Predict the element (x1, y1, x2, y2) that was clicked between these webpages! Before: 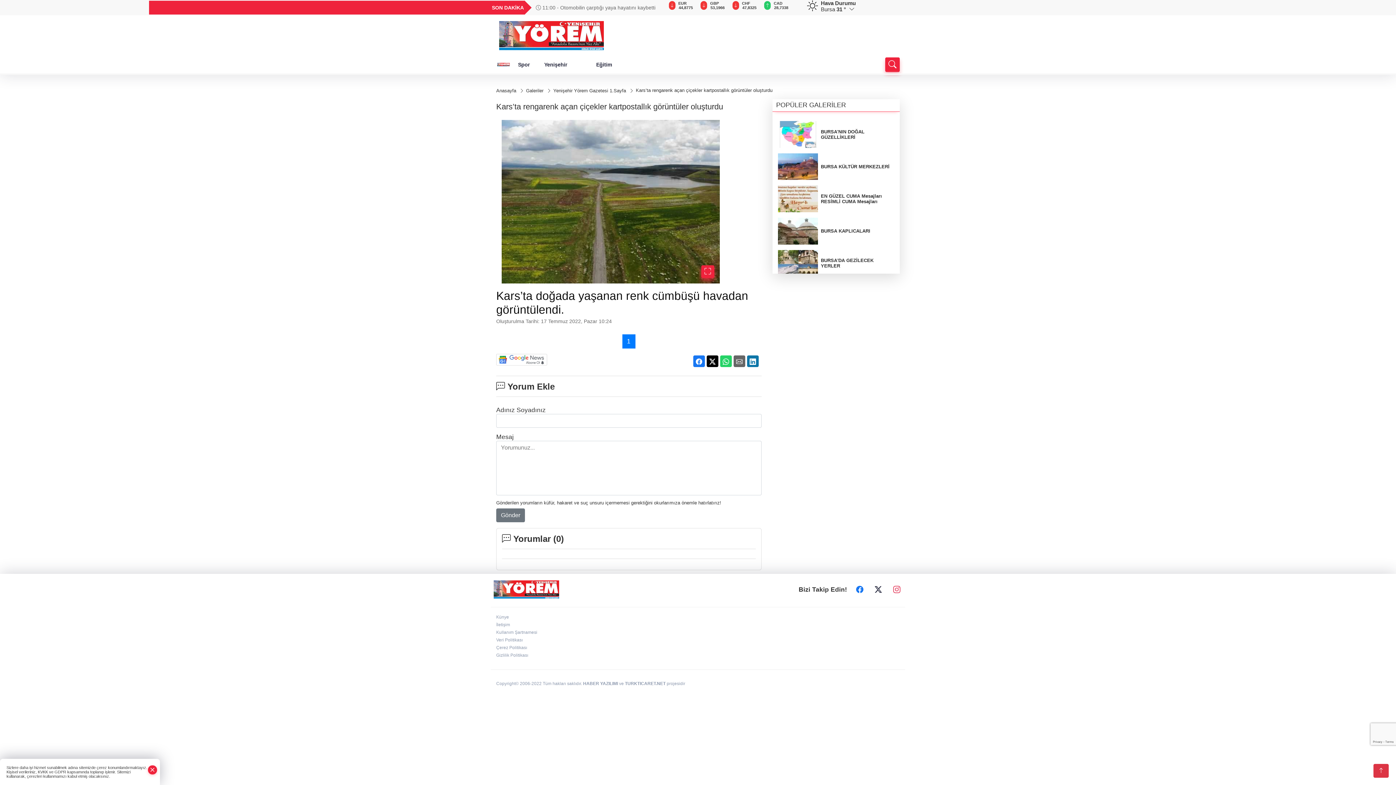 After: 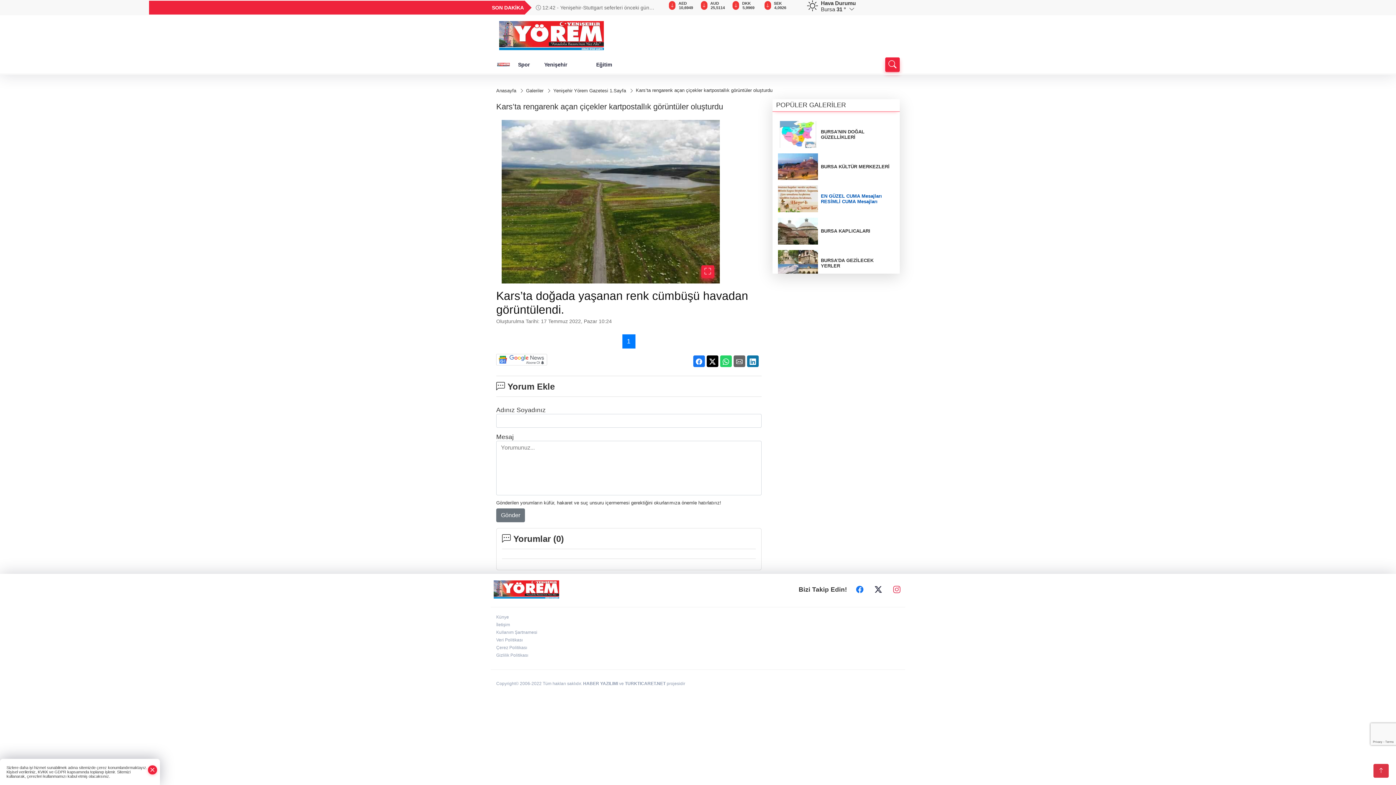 Action: bbox: (778, 185, 894, 212) label: EN GÜZEL CUMA Mesajları RESİMLİ CUMA Mesajları